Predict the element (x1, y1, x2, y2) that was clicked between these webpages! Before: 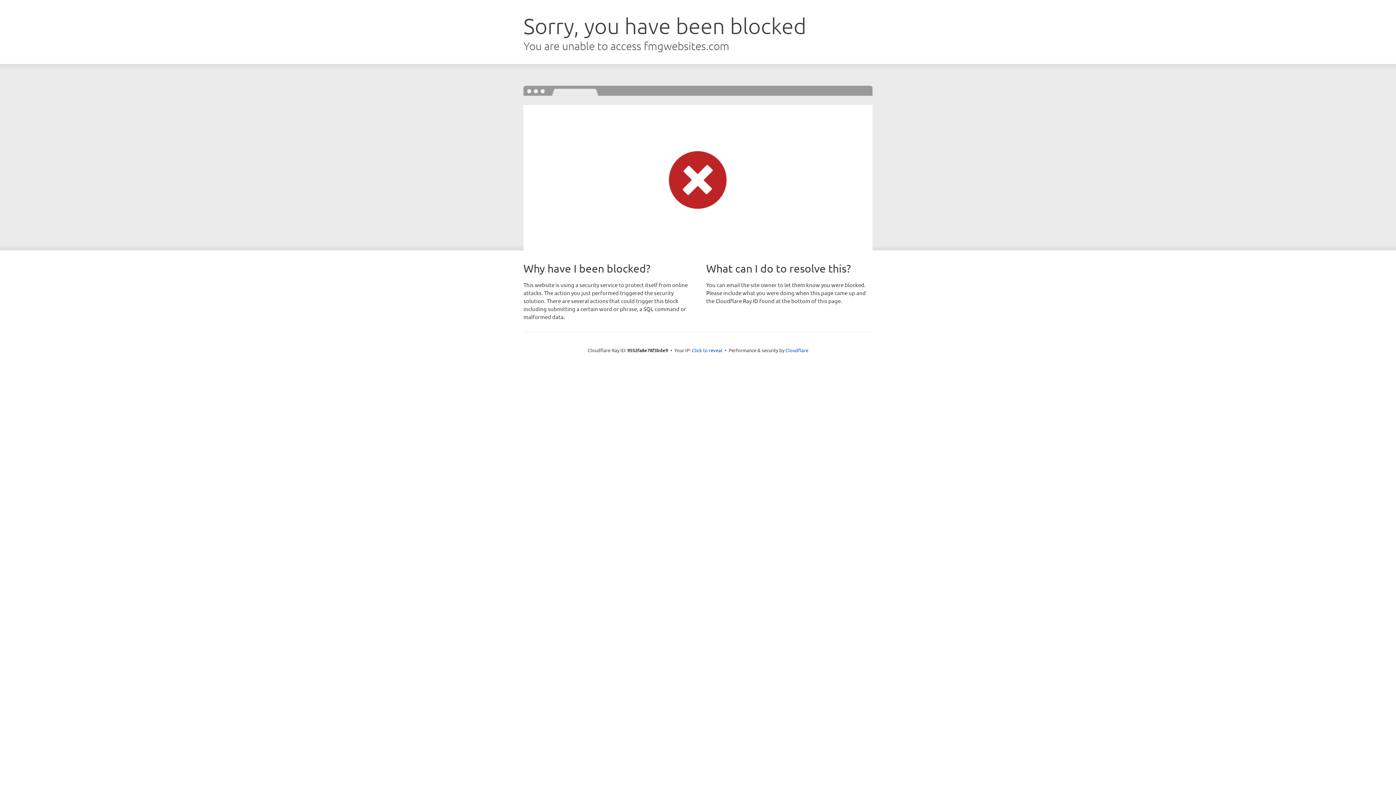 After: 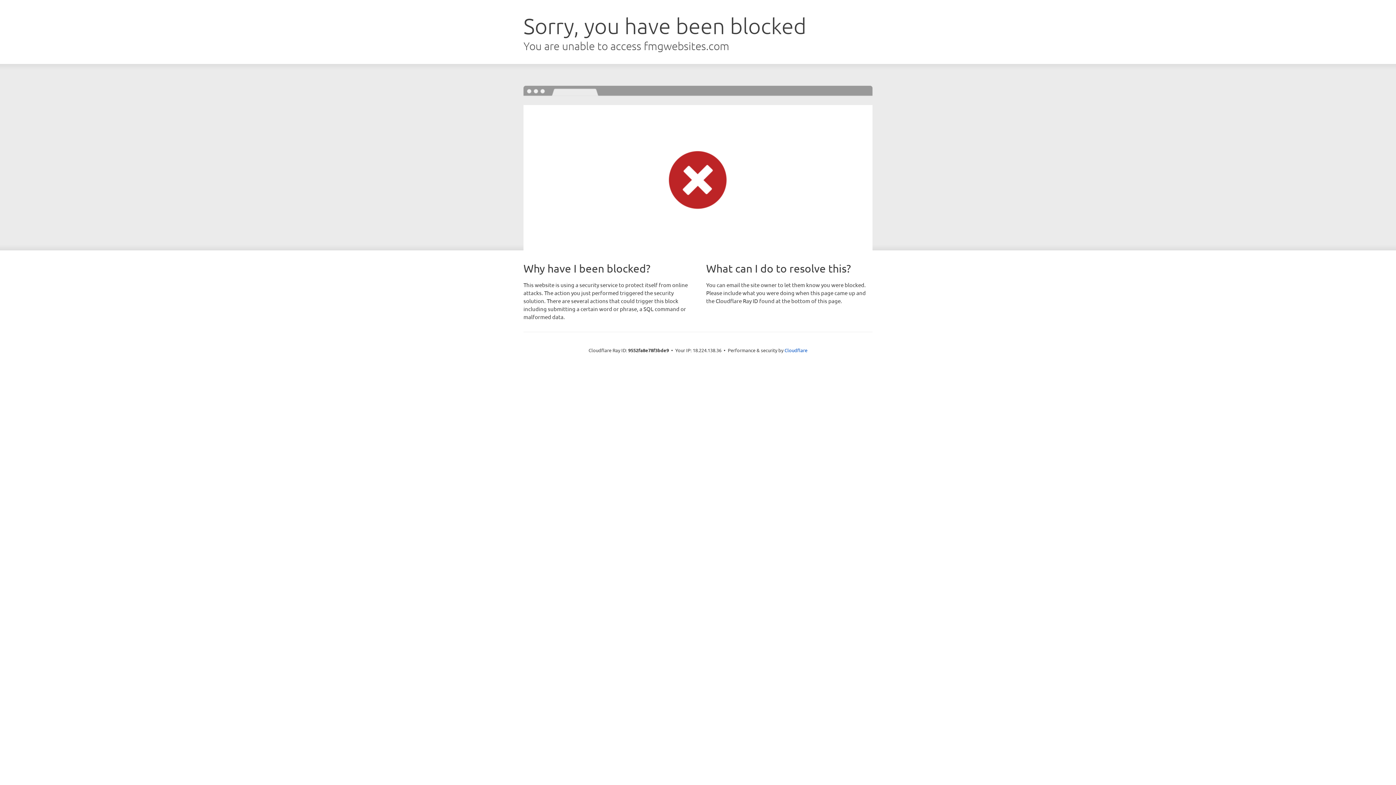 Action: label: Click to reveal bbox: (692, 346, 722, 353)